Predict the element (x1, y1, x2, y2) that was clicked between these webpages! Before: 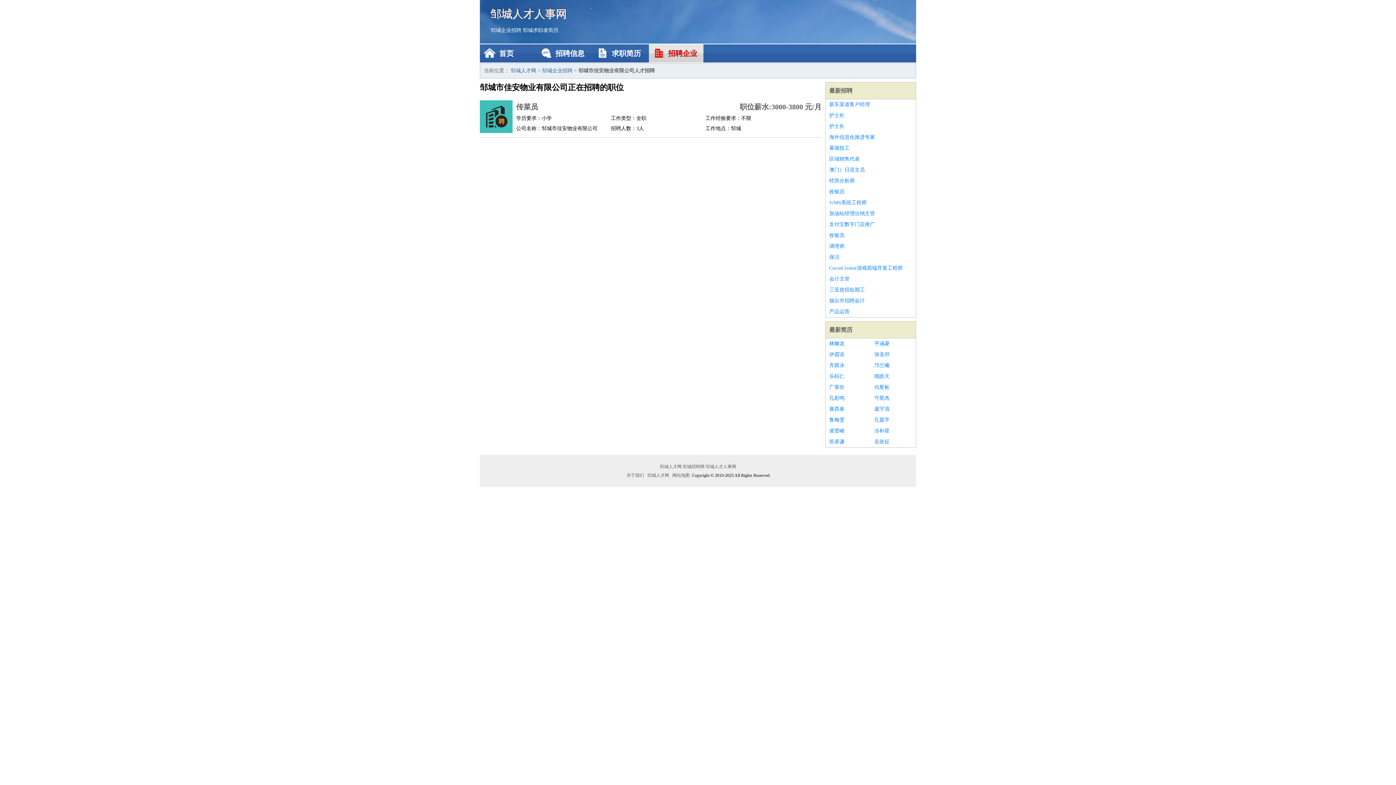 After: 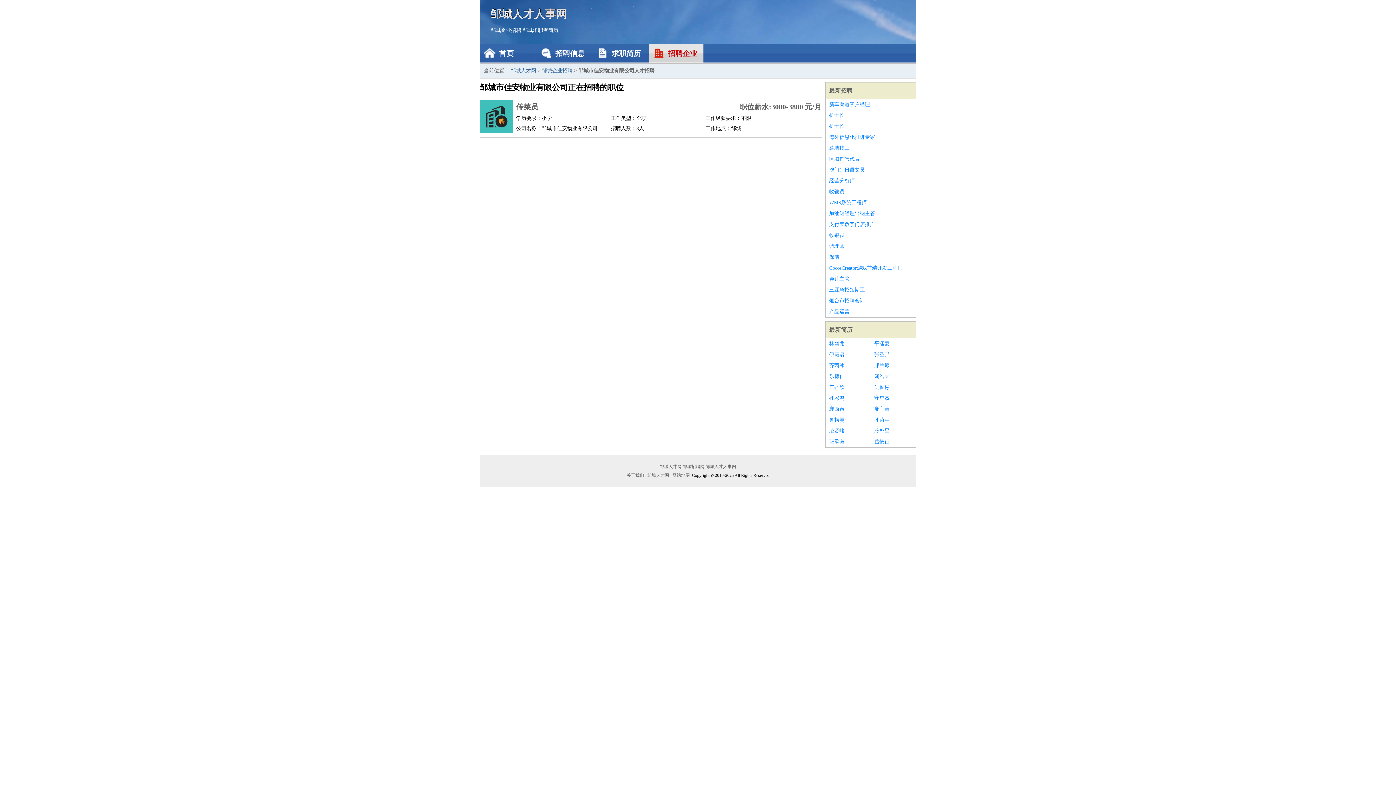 Action: label: CocosCreator游戏前端开发工程师 bbox: (829, 262, 912, 273)